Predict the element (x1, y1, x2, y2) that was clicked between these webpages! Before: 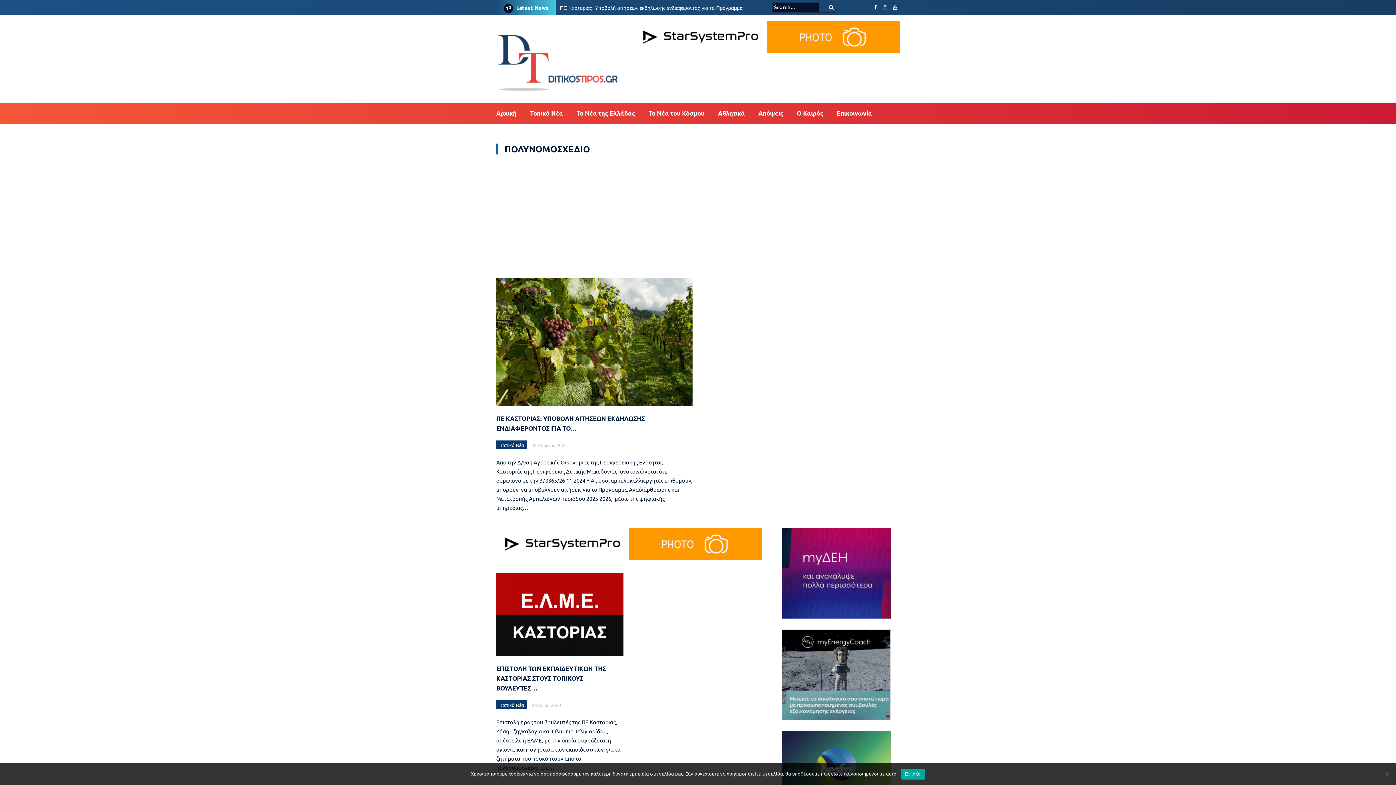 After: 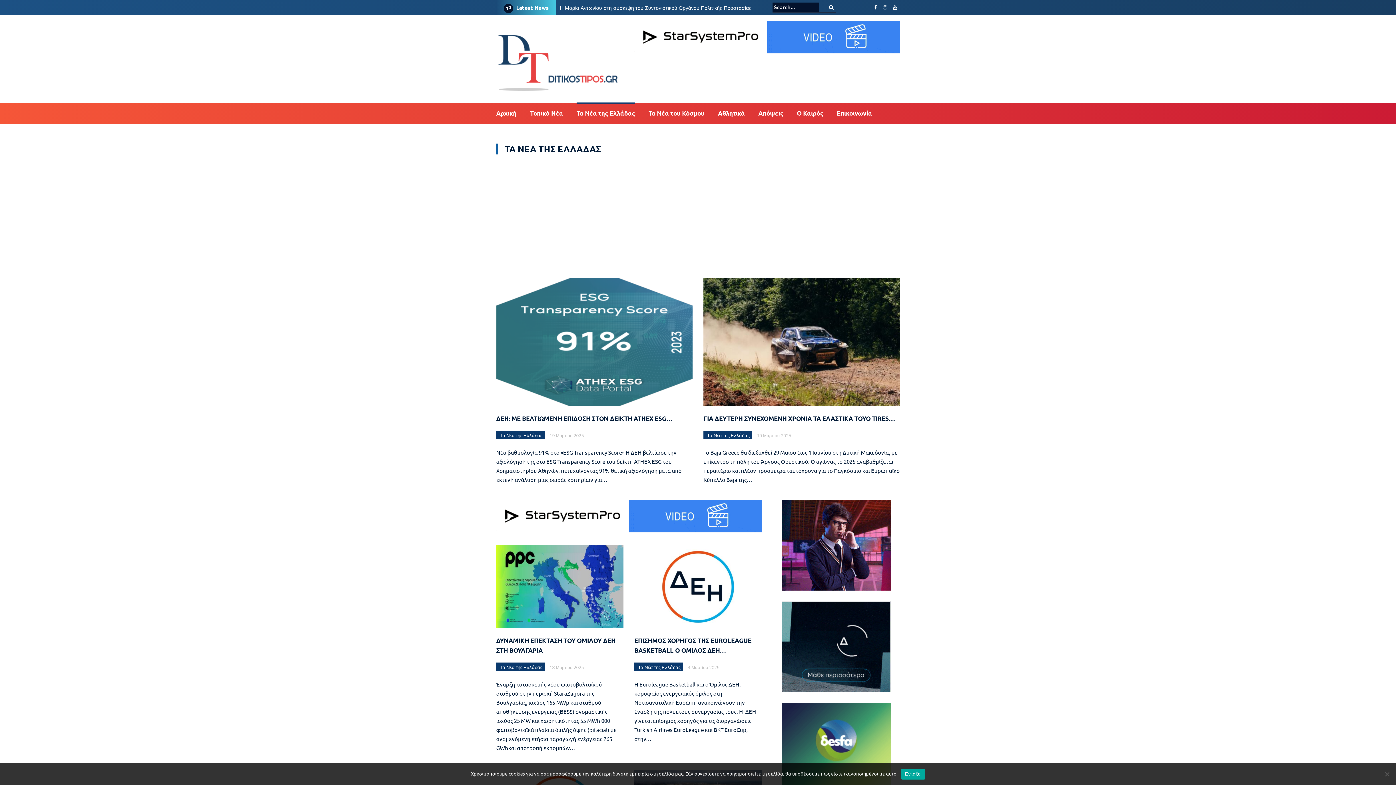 Action: bbox: (576, 108, 635, 121) label: Τα Νέα της Ελλάδας